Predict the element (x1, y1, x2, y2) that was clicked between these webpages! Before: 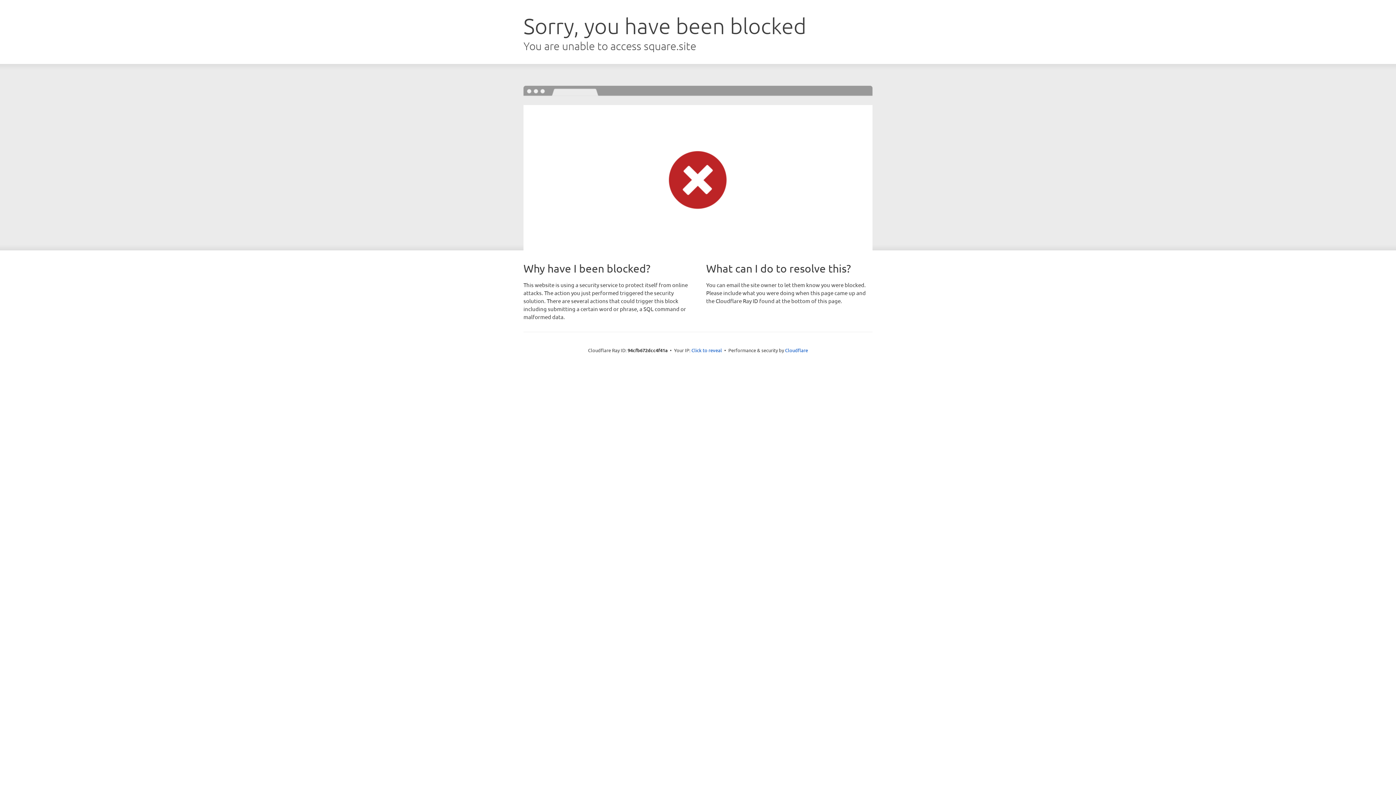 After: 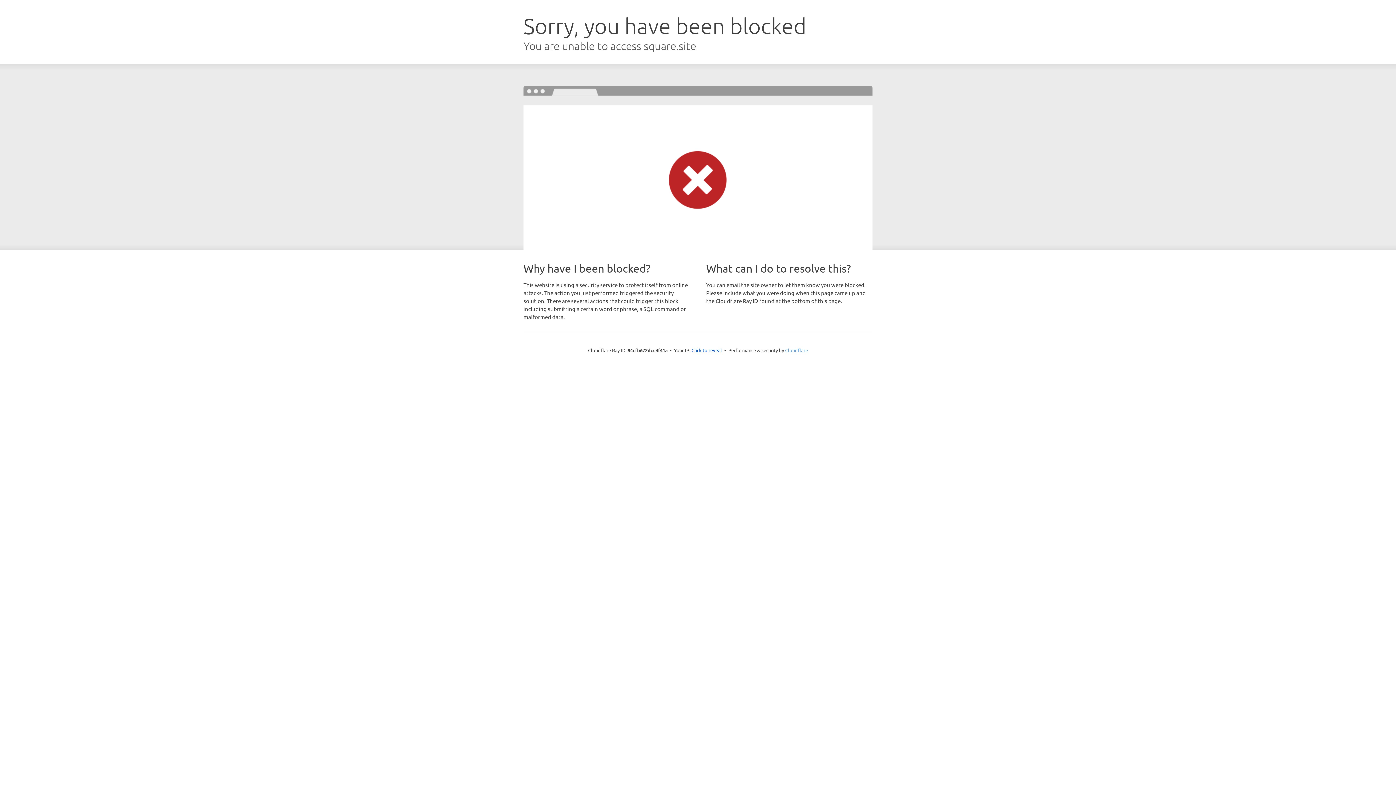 Action: label: Cloudflare bbox: (785, 347, 808, 353)